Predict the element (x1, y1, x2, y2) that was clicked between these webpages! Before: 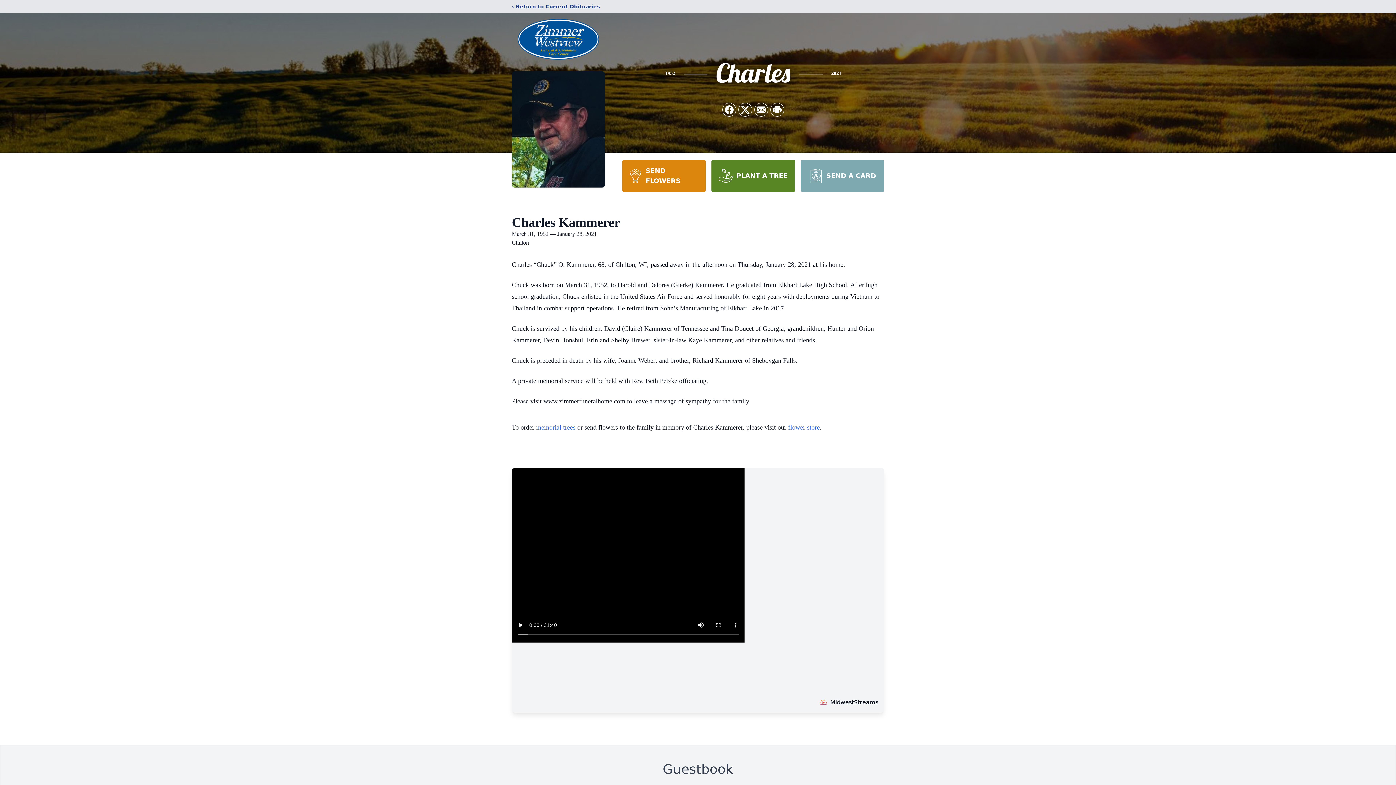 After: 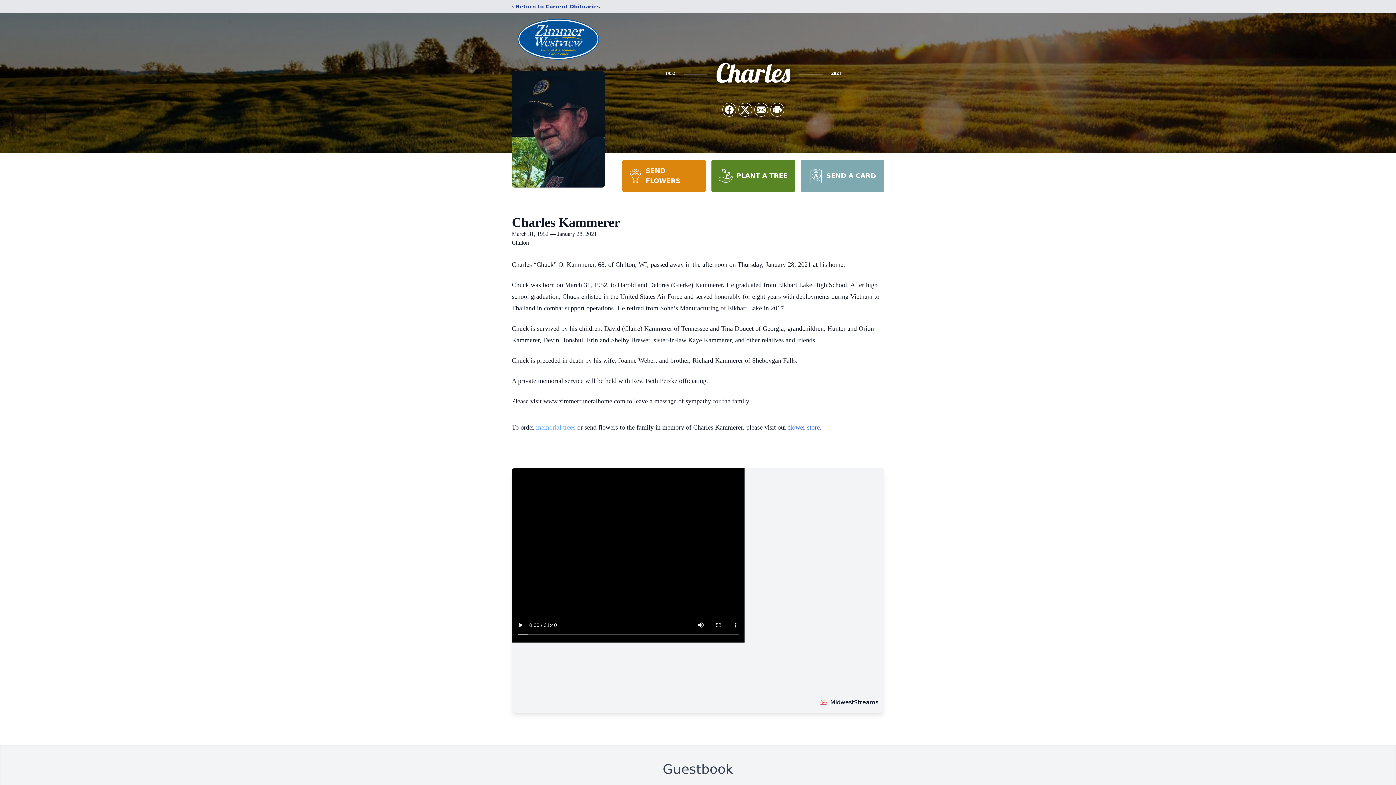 Action: label: memorial trees bbox: (536, 424, 575, 431)